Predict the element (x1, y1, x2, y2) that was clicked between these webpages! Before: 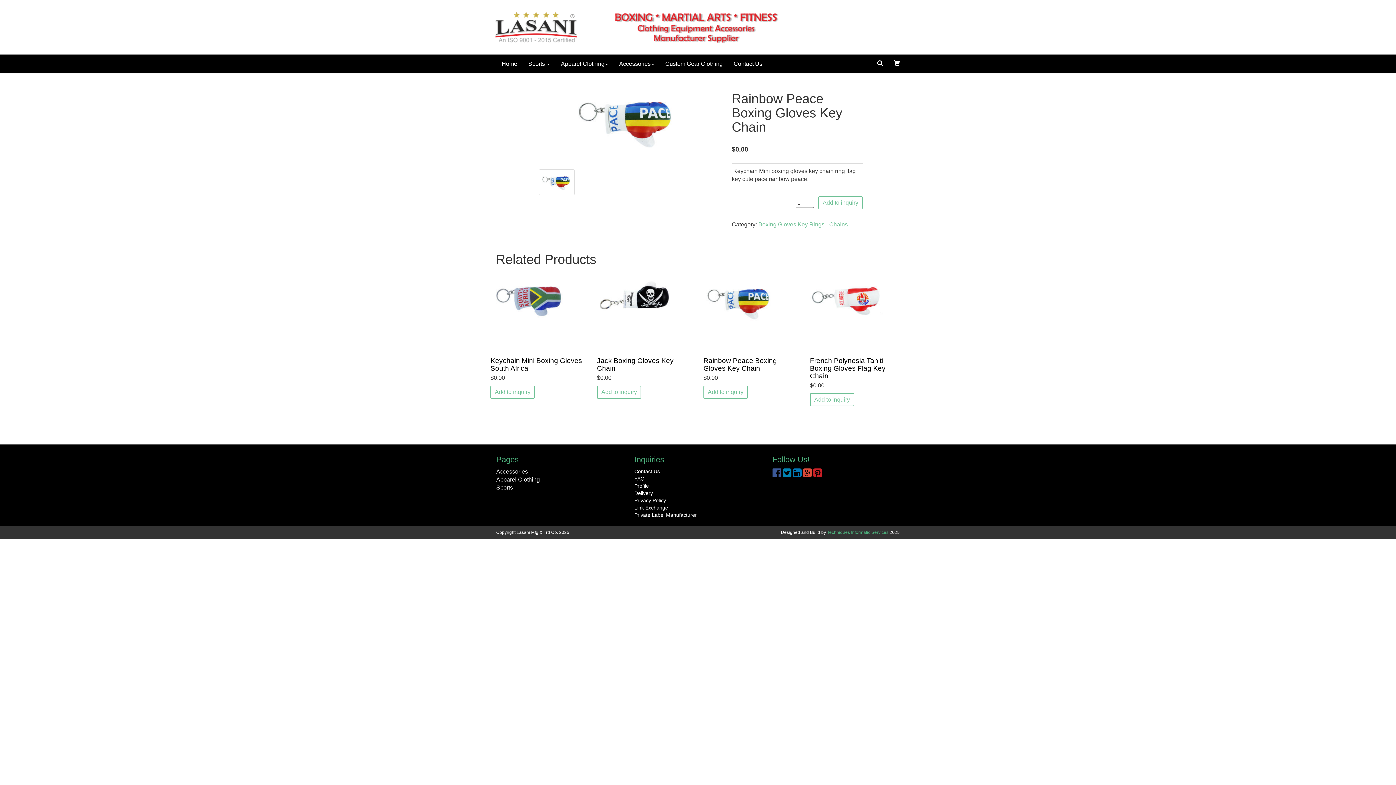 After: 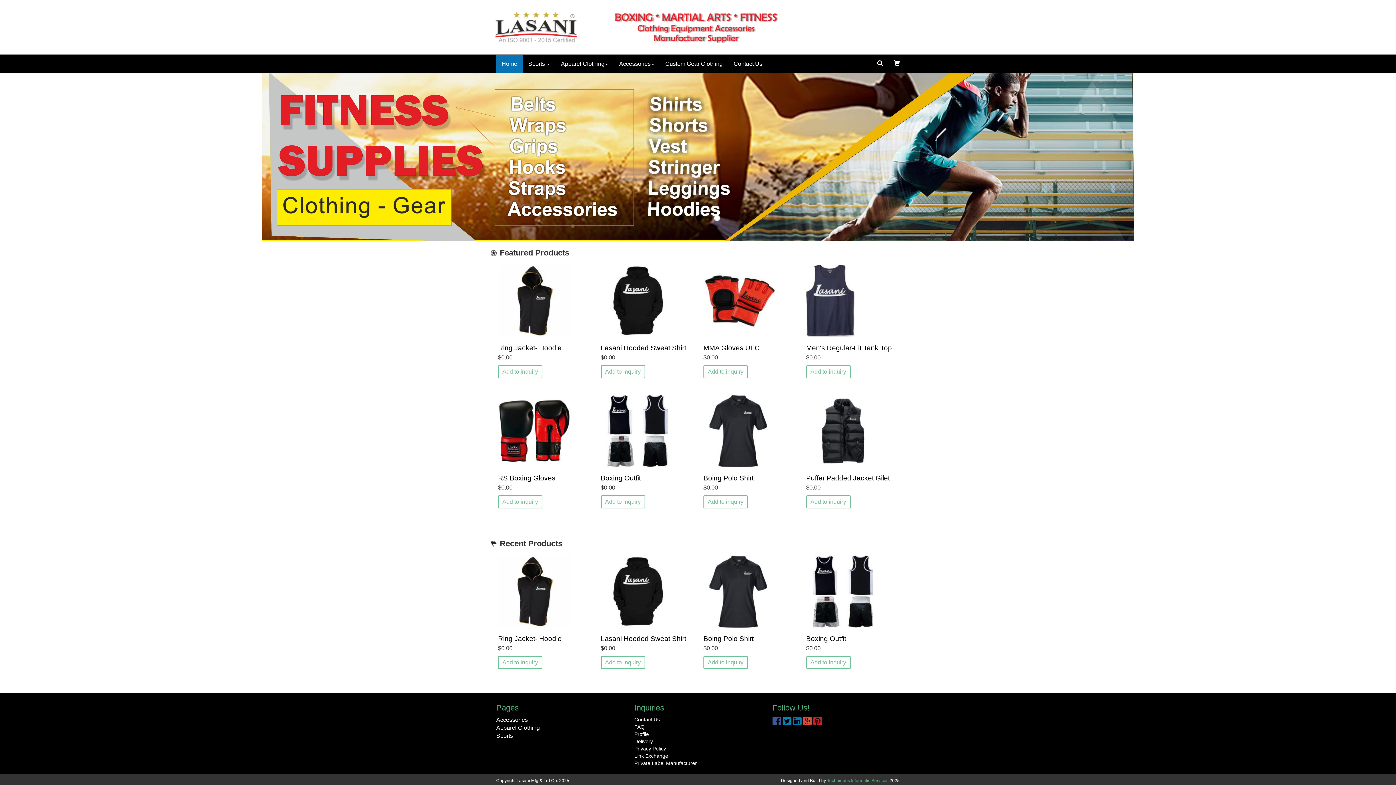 Action: bbox: (496, 54, 522, 73) label: Home